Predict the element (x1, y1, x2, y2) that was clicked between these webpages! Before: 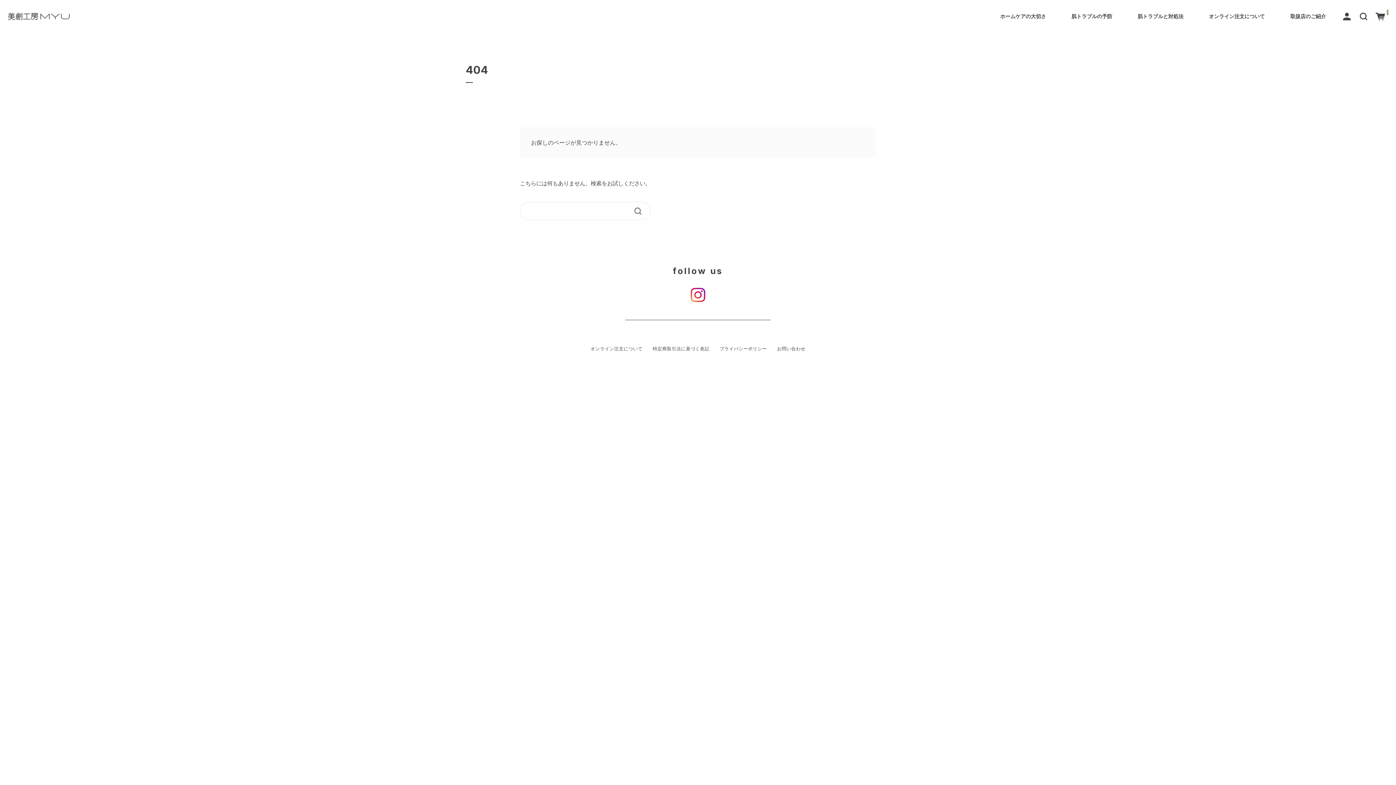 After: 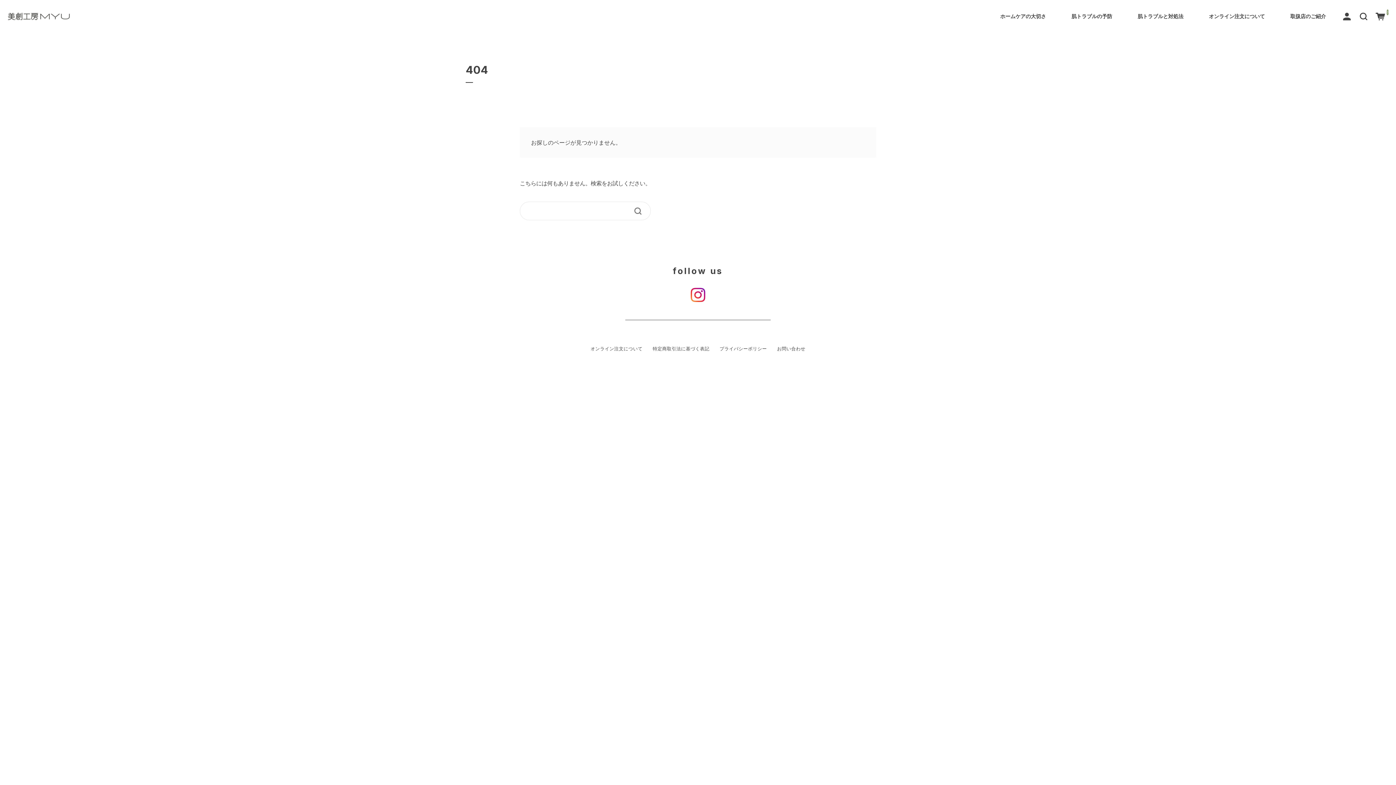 Action: bbox: (690, 291, 705, 297)